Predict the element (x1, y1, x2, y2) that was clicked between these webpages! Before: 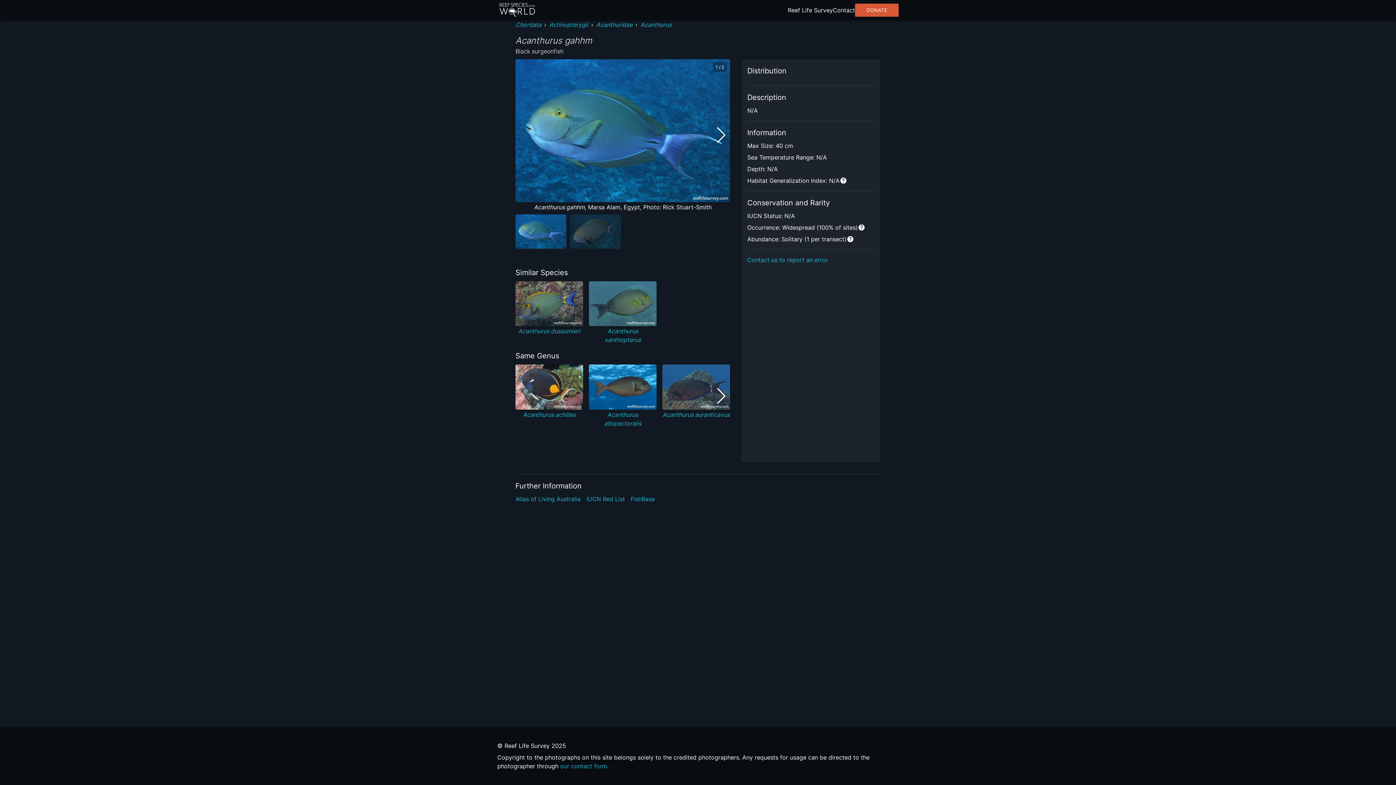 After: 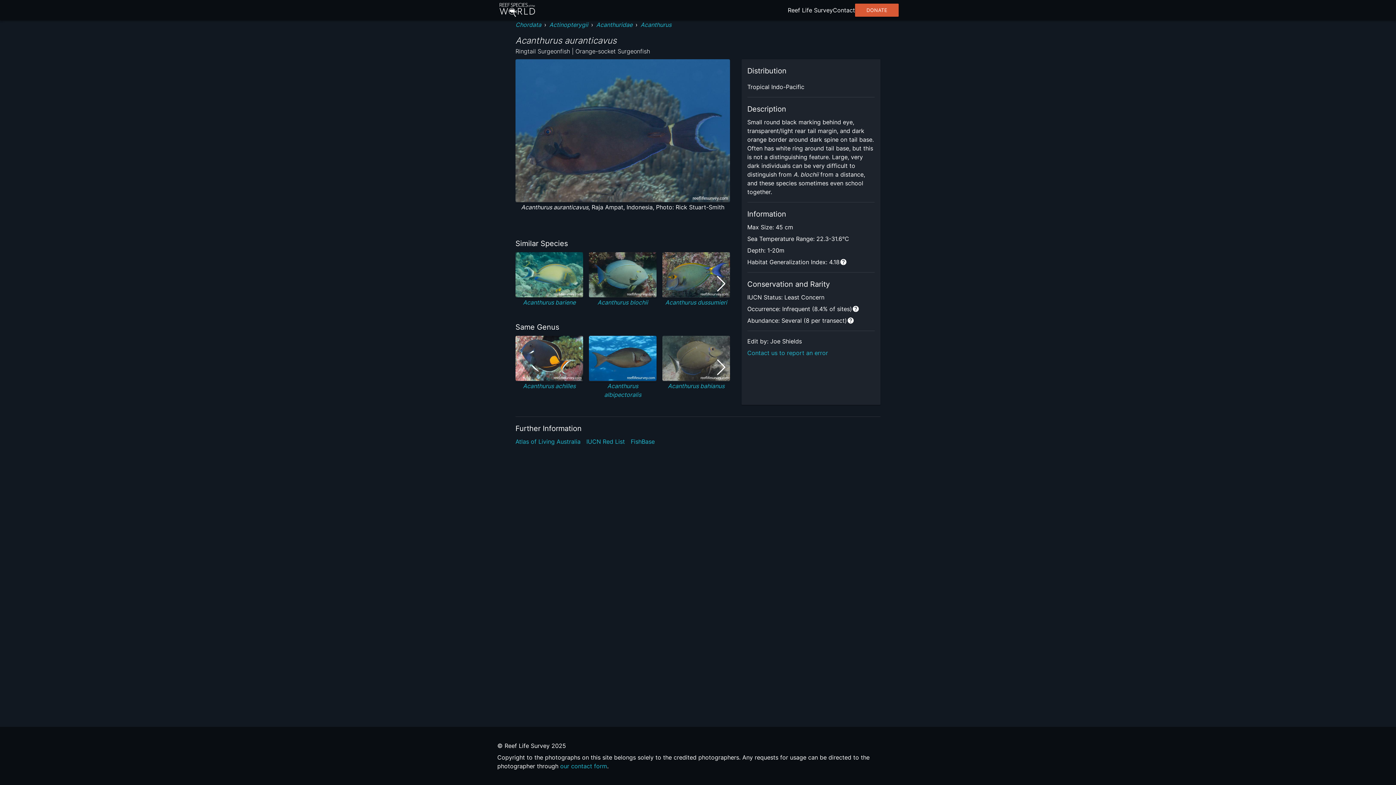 Action: label: Acanthurus auranticavus bbox: (662, 411, 730, 418)